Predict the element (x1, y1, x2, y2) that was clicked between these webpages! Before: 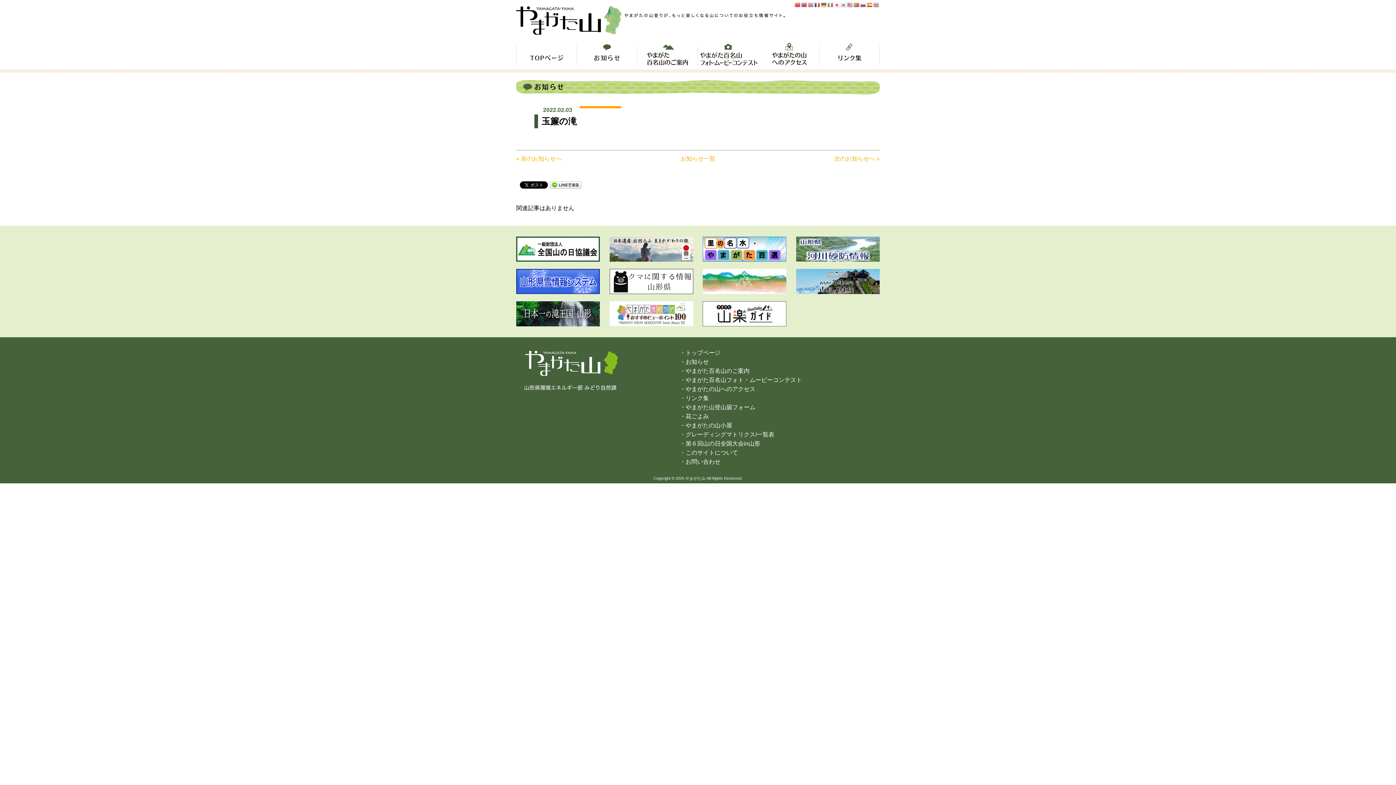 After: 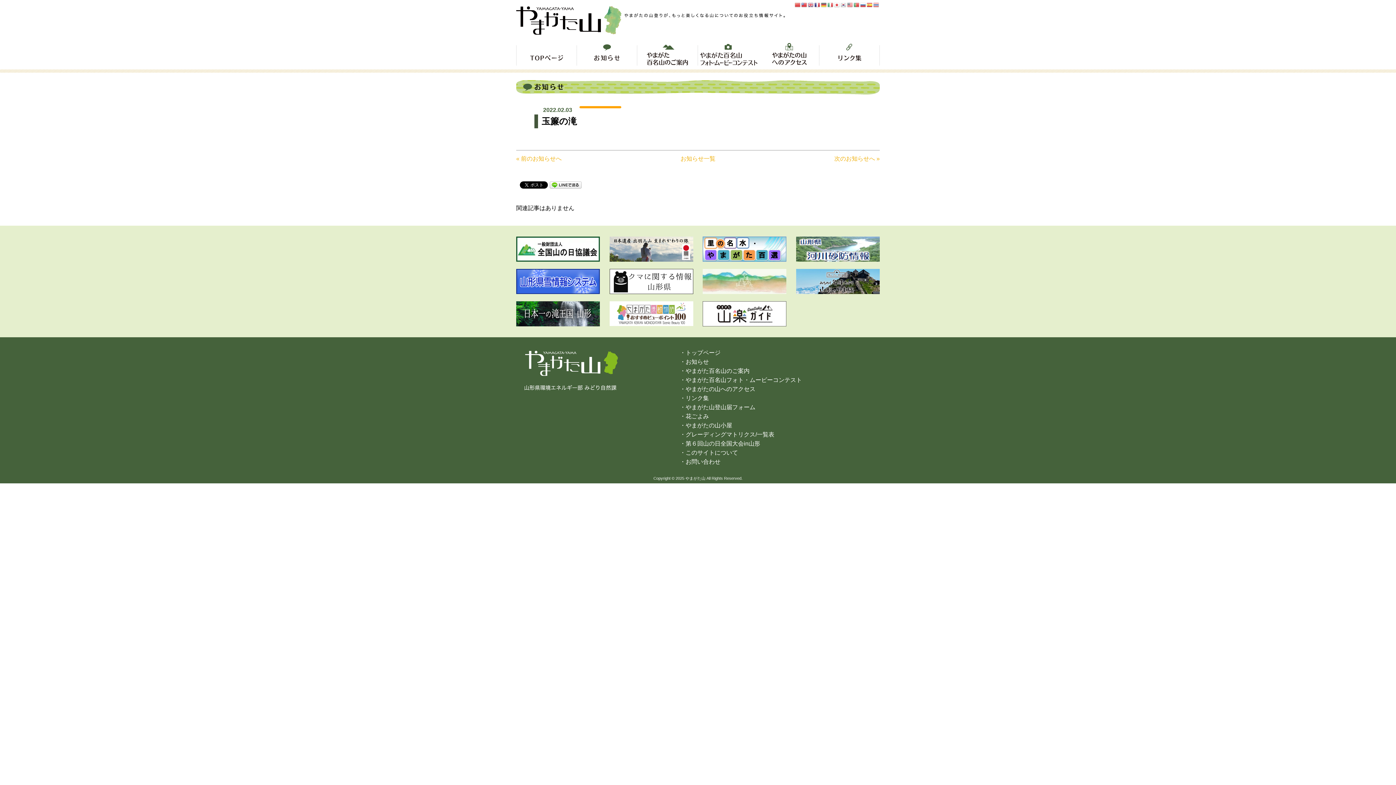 Action: bbox: (703, 278, 786, 284)